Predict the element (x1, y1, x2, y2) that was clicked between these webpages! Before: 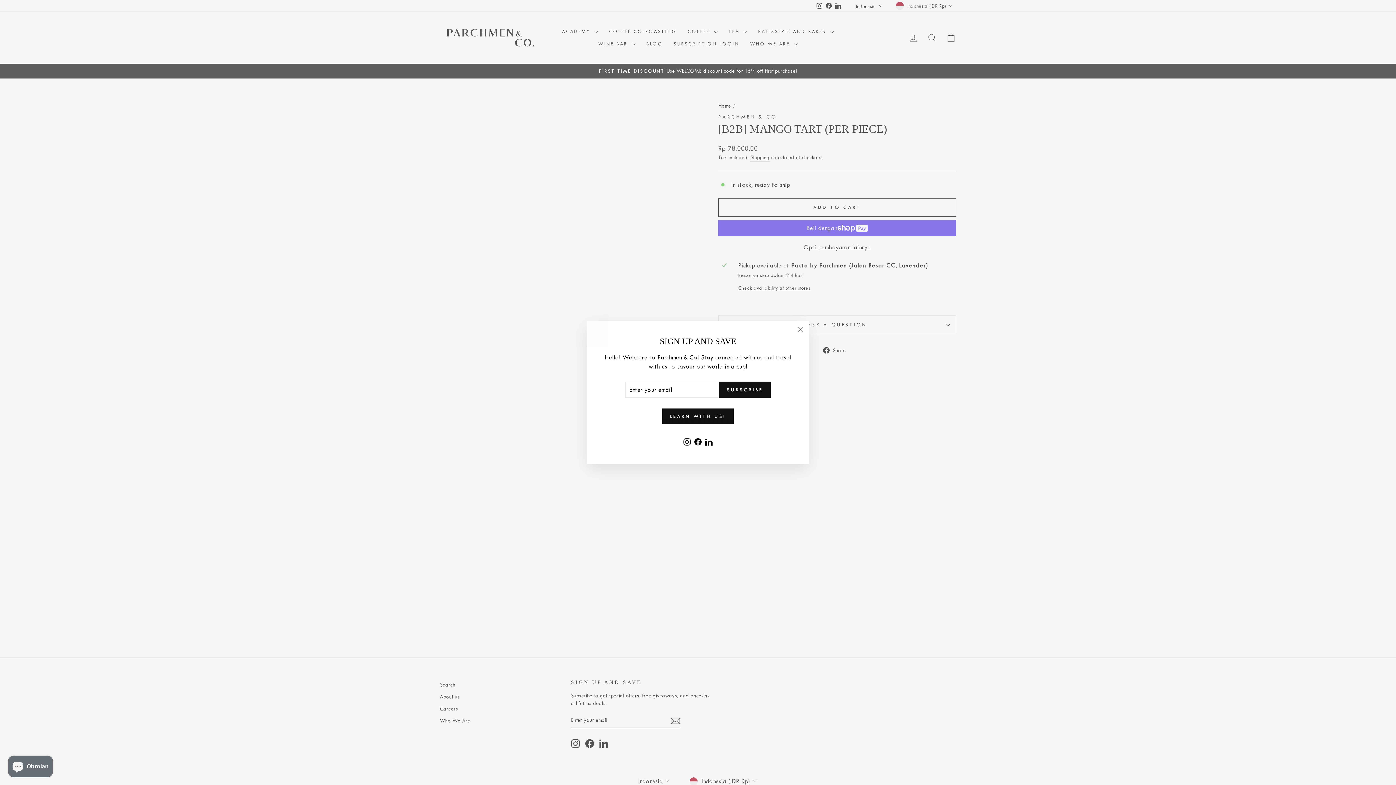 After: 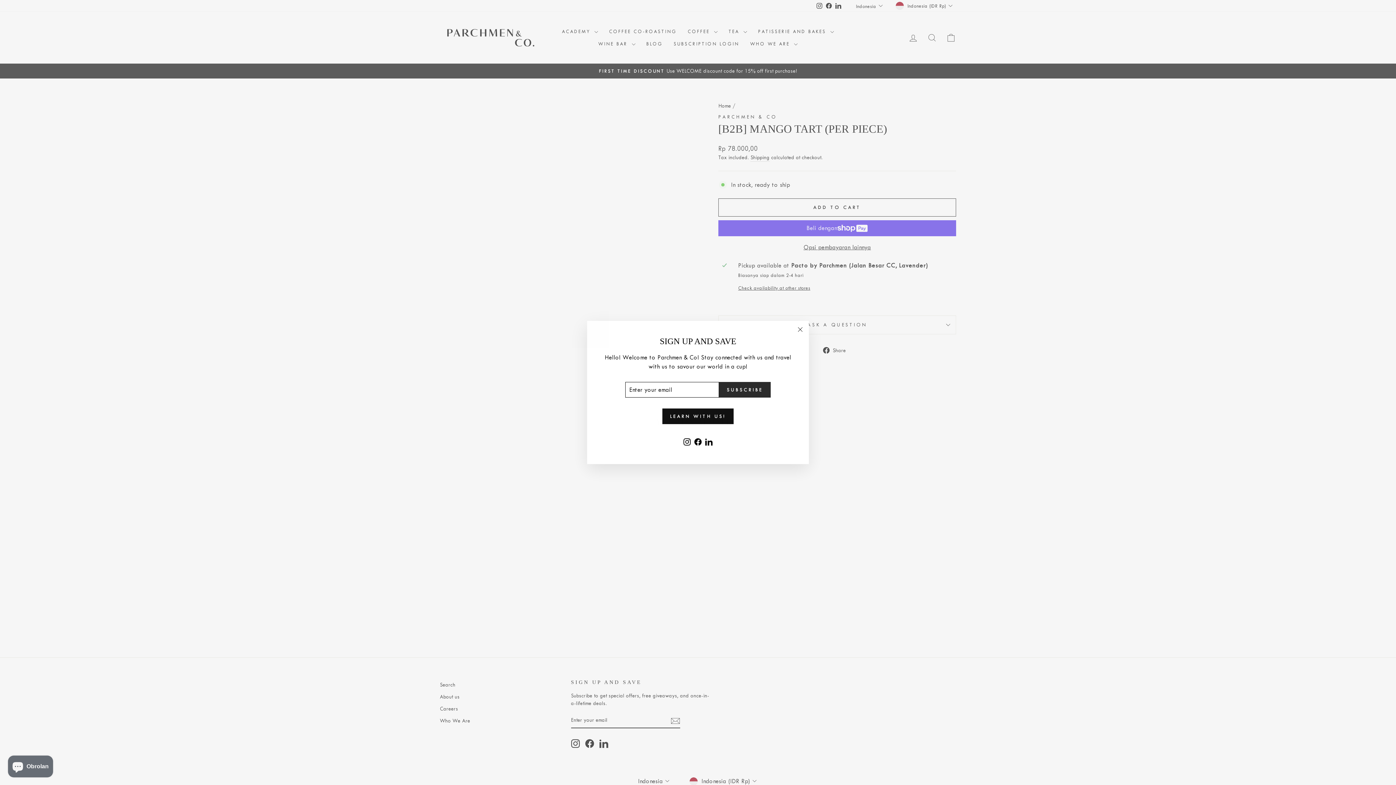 Action: label: SUBSCRIBE bbox: (719, 384, 770, 399)